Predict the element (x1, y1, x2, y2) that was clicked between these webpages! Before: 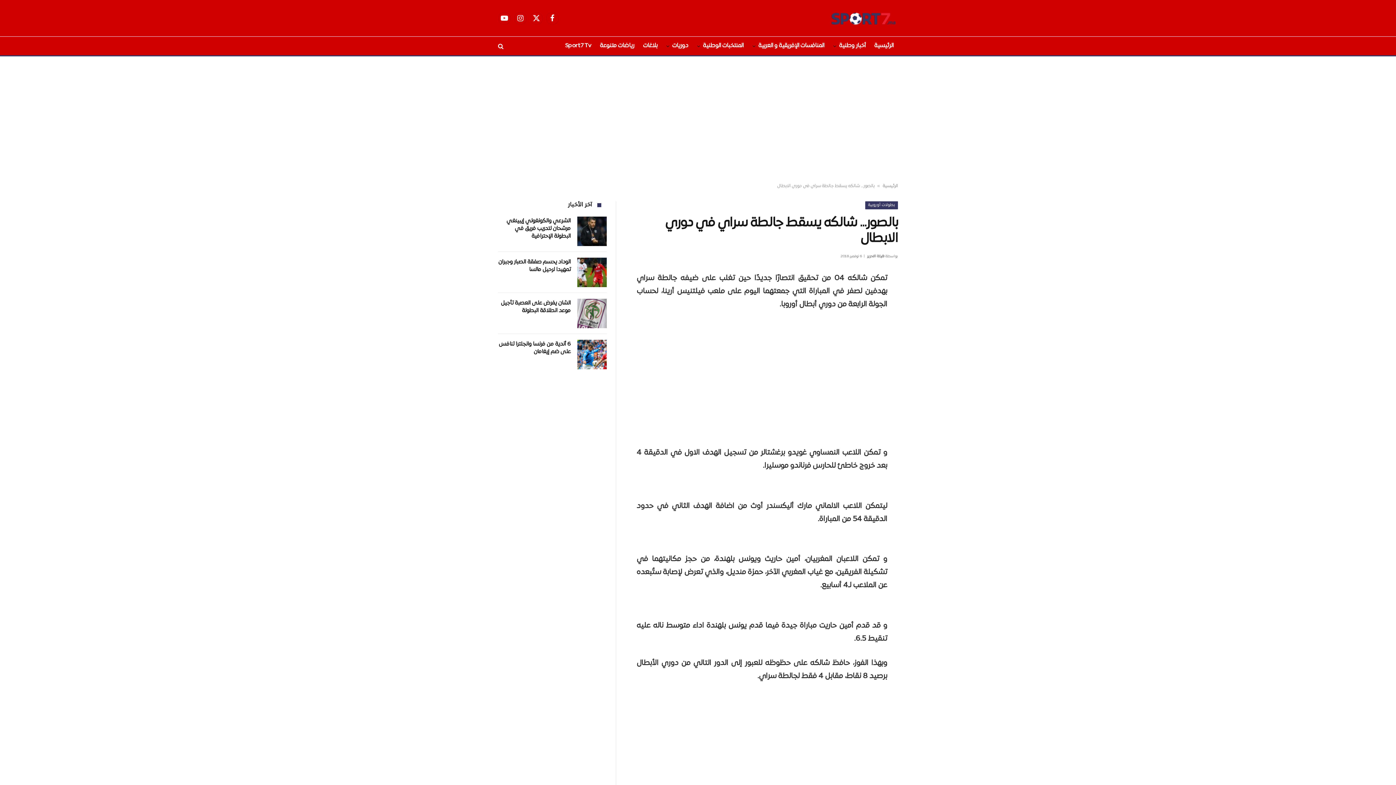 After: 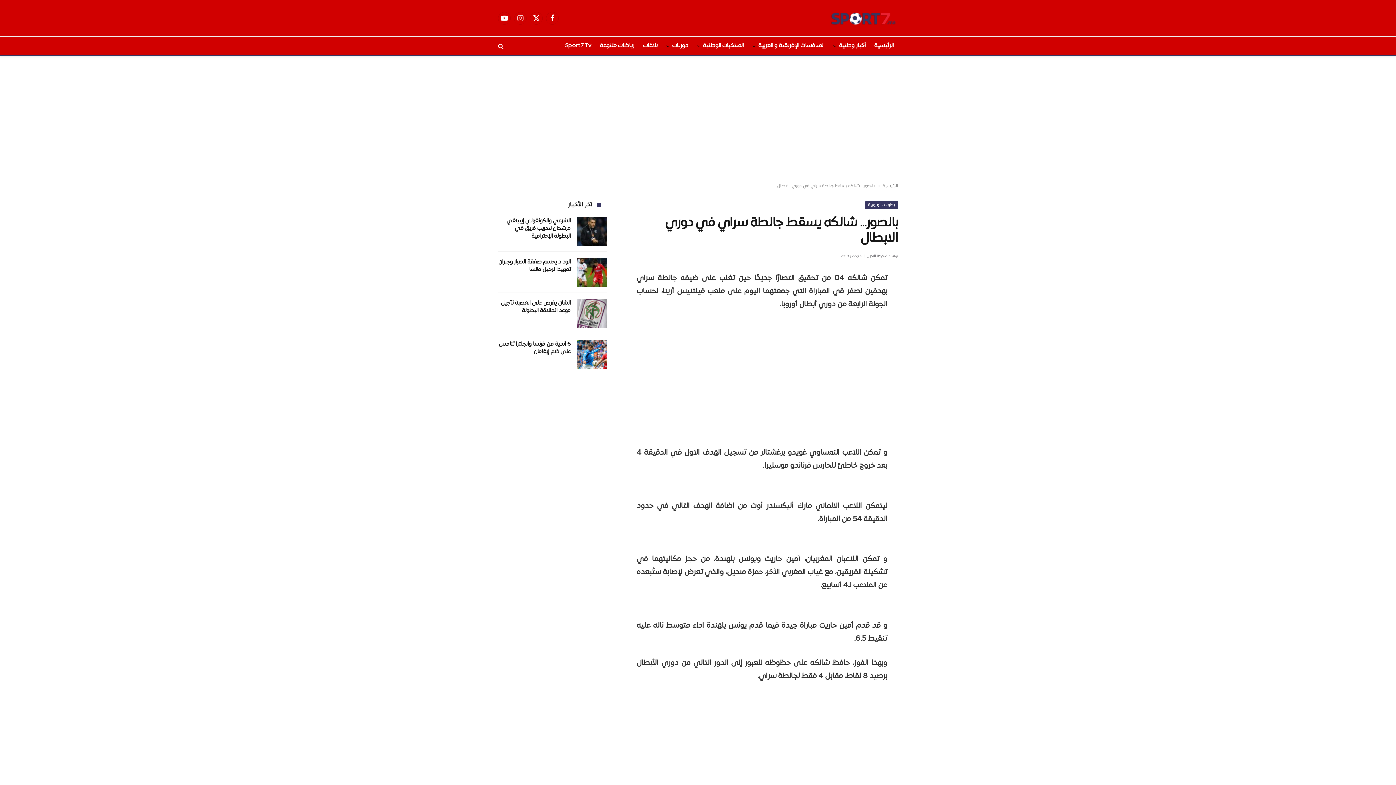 Action: label: الانستغرام bbox: (514, 11, 526, 24)